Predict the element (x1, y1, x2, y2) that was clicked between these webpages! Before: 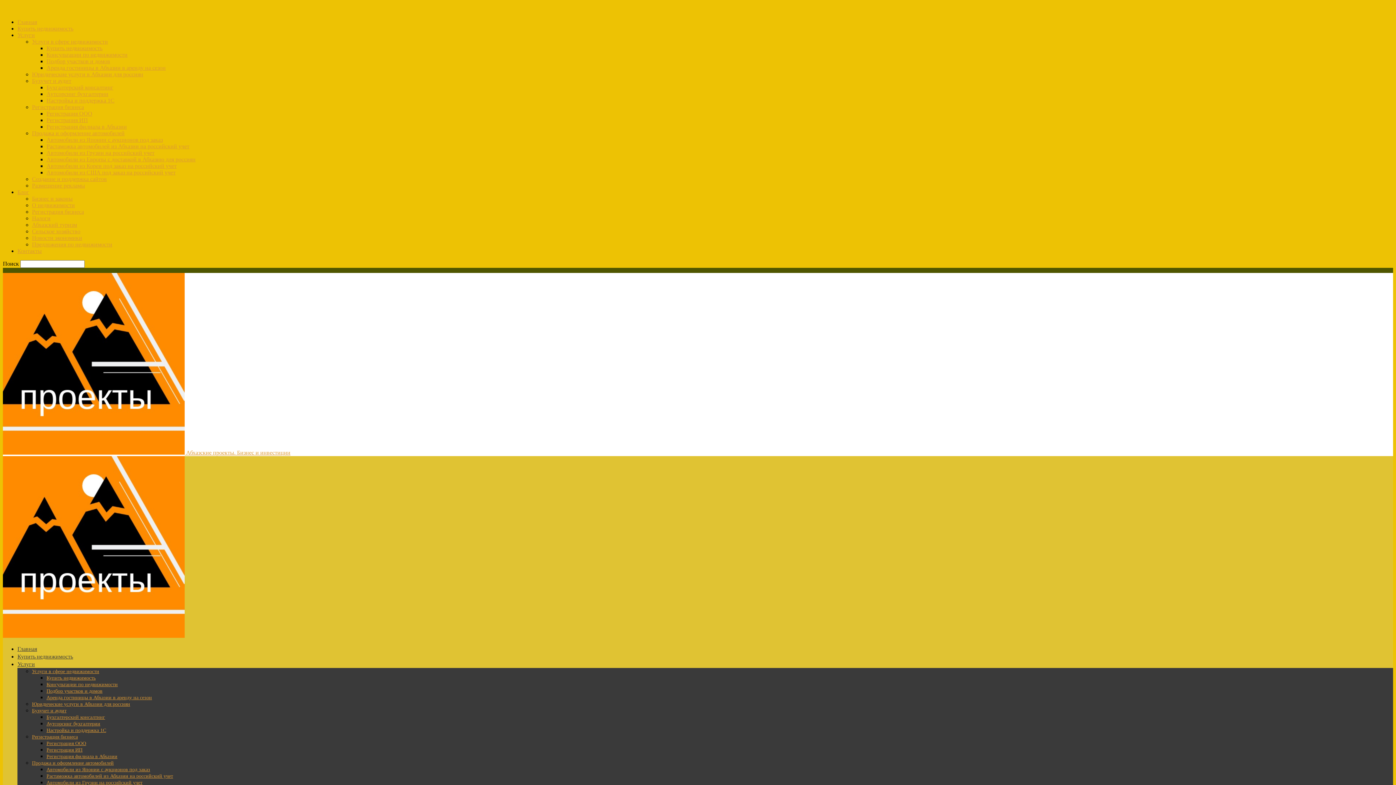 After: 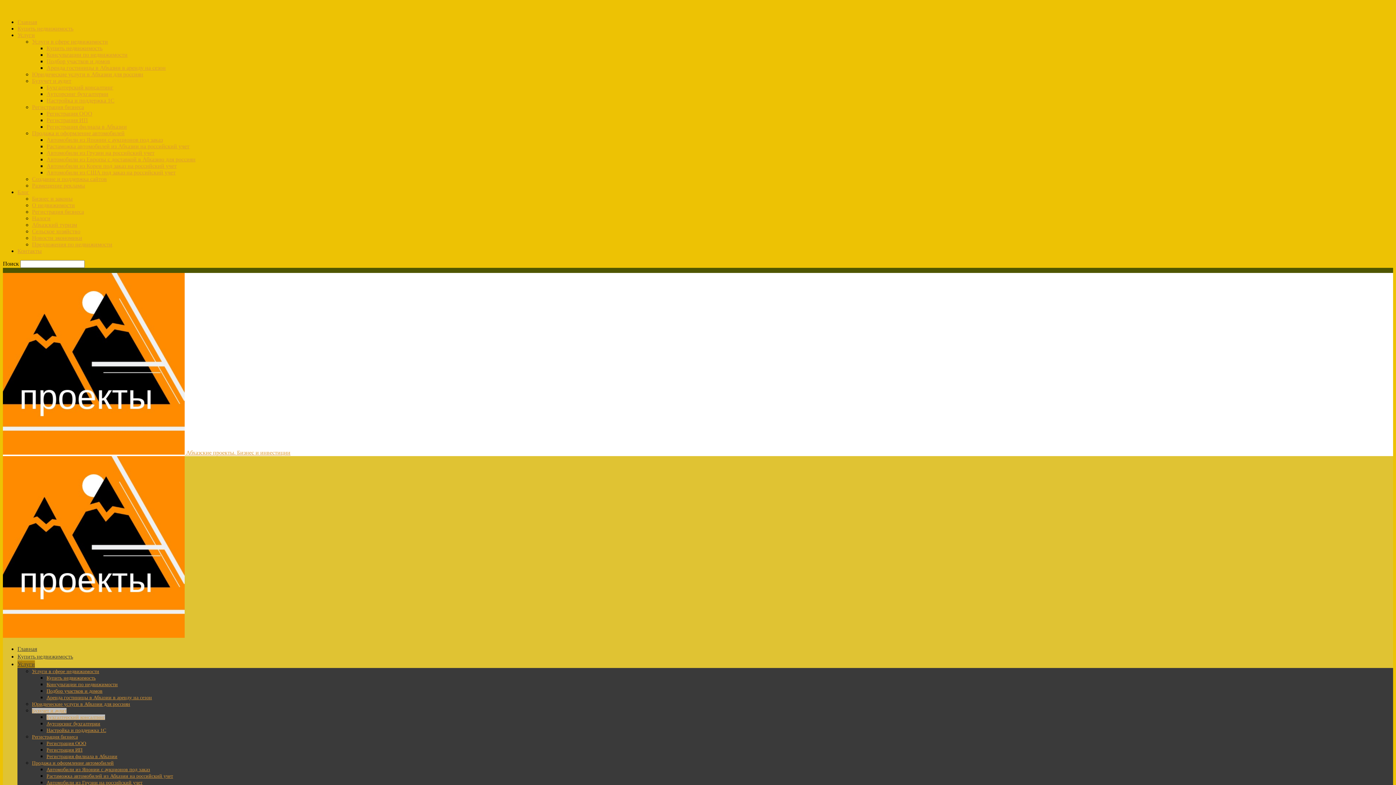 Action: bbox: (46, 84, 113, 90) label: Бухгалтерский консалтинг